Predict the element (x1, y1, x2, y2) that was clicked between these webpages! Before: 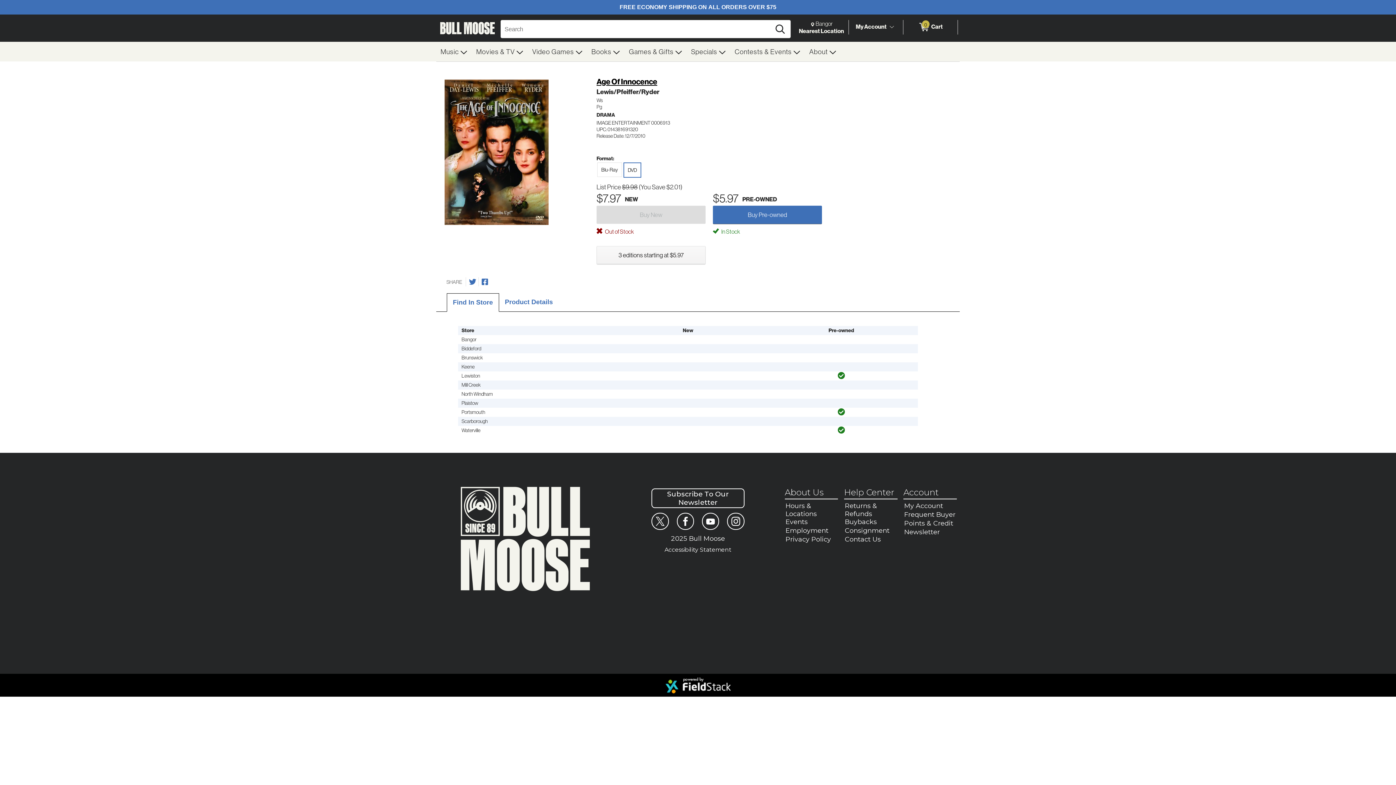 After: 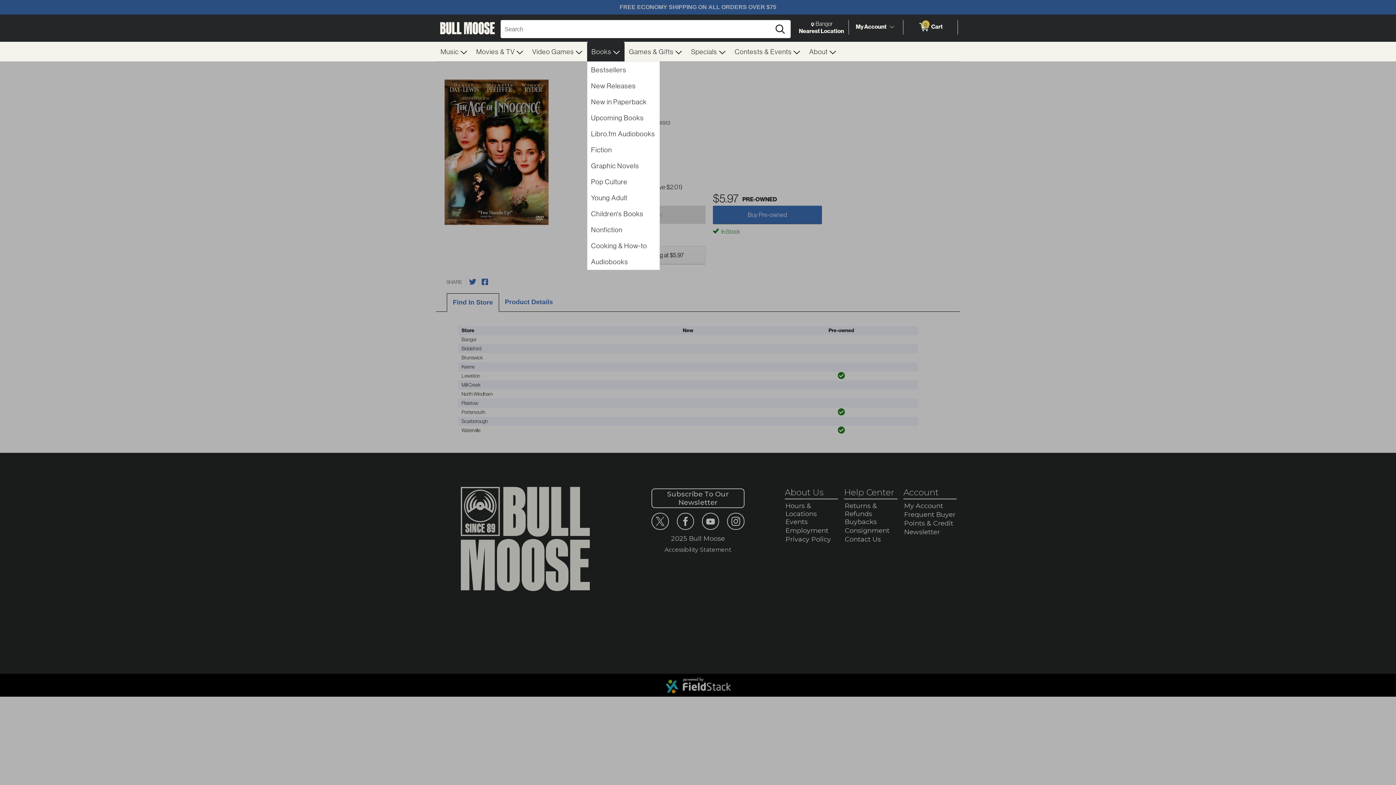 Action: bbox: (587, 41, 624, 61) label: Books 